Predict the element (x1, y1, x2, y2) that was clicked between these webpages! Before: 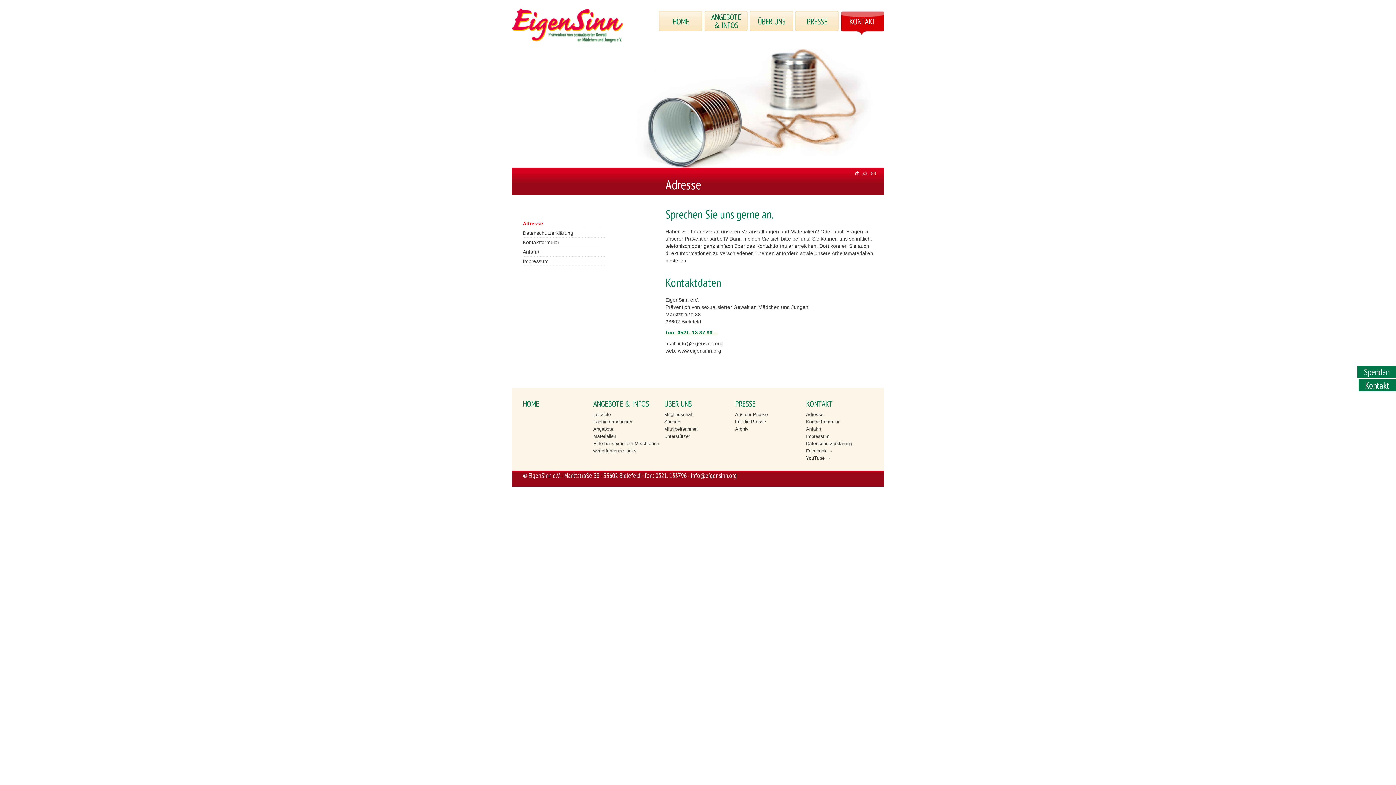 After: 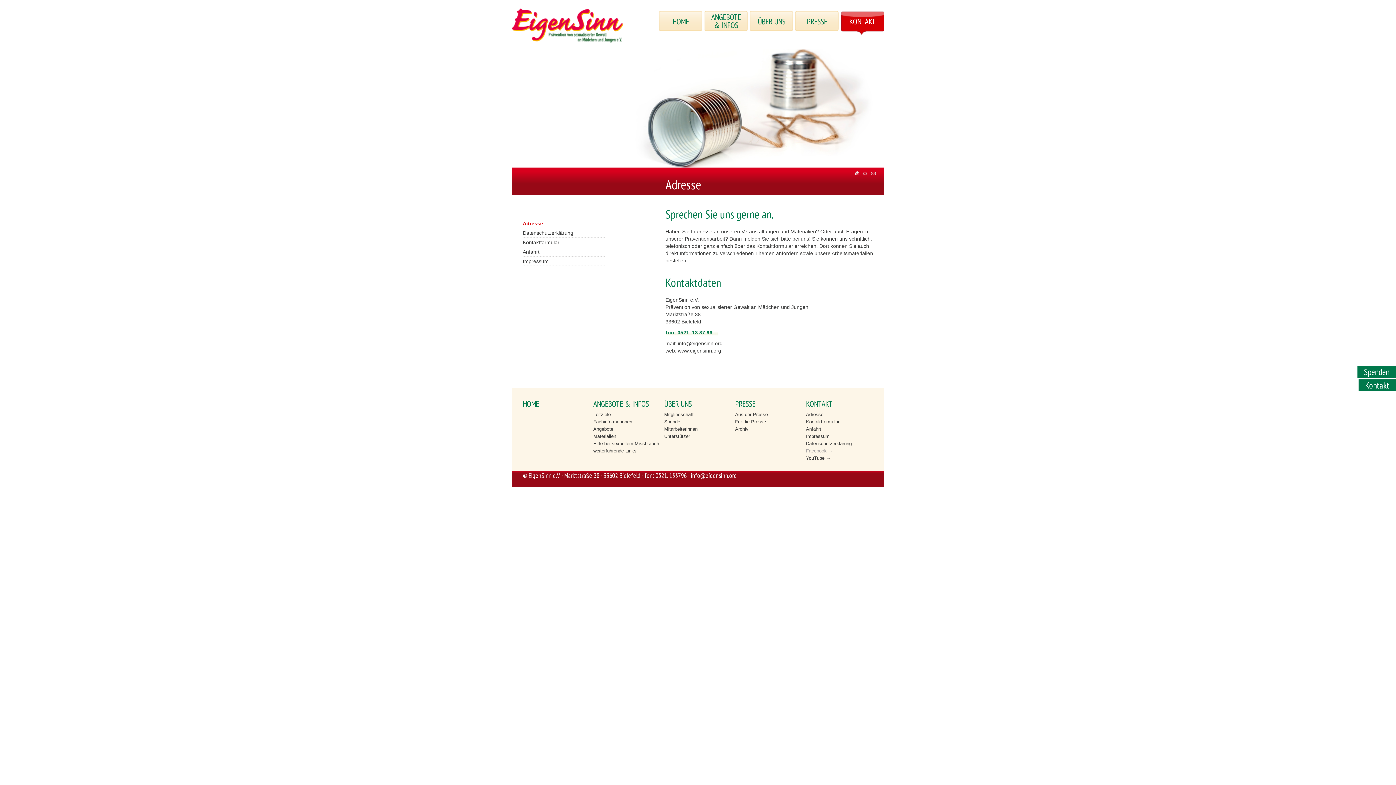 Action: bbox: (806, 448, 833, 453) label: Facebook →